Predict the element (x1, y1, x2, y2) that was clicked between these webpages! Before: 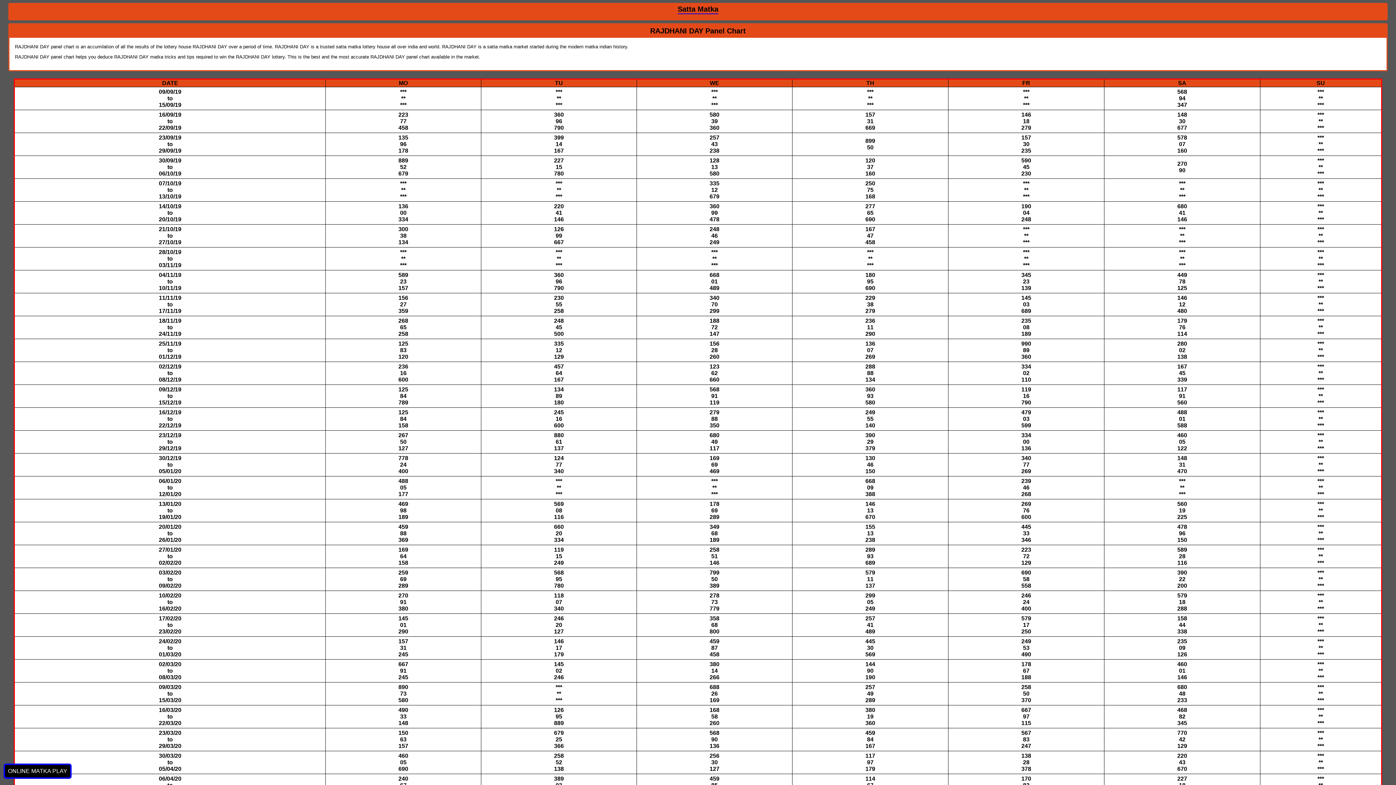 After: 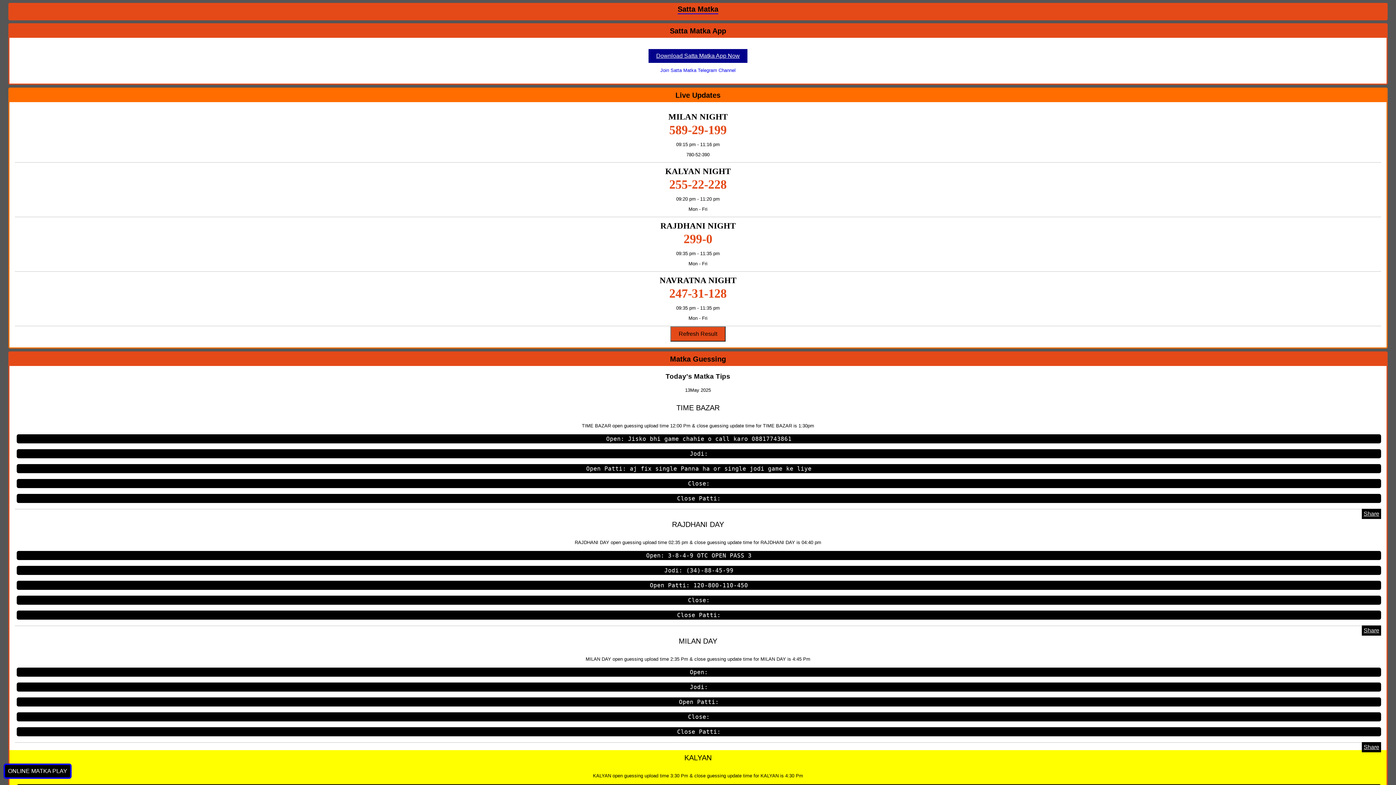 Action: label: Satta Matka bbox: (9, 4, 1386, 14)